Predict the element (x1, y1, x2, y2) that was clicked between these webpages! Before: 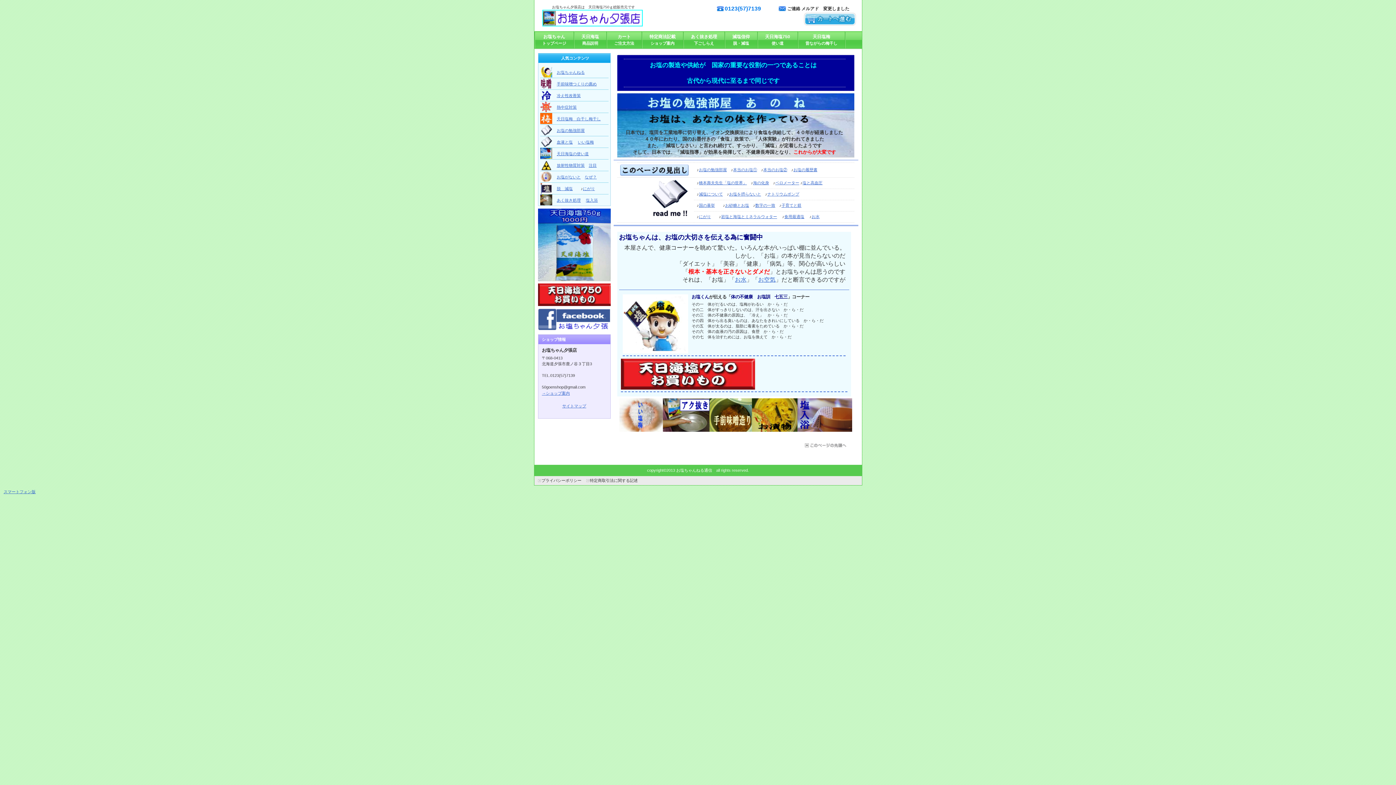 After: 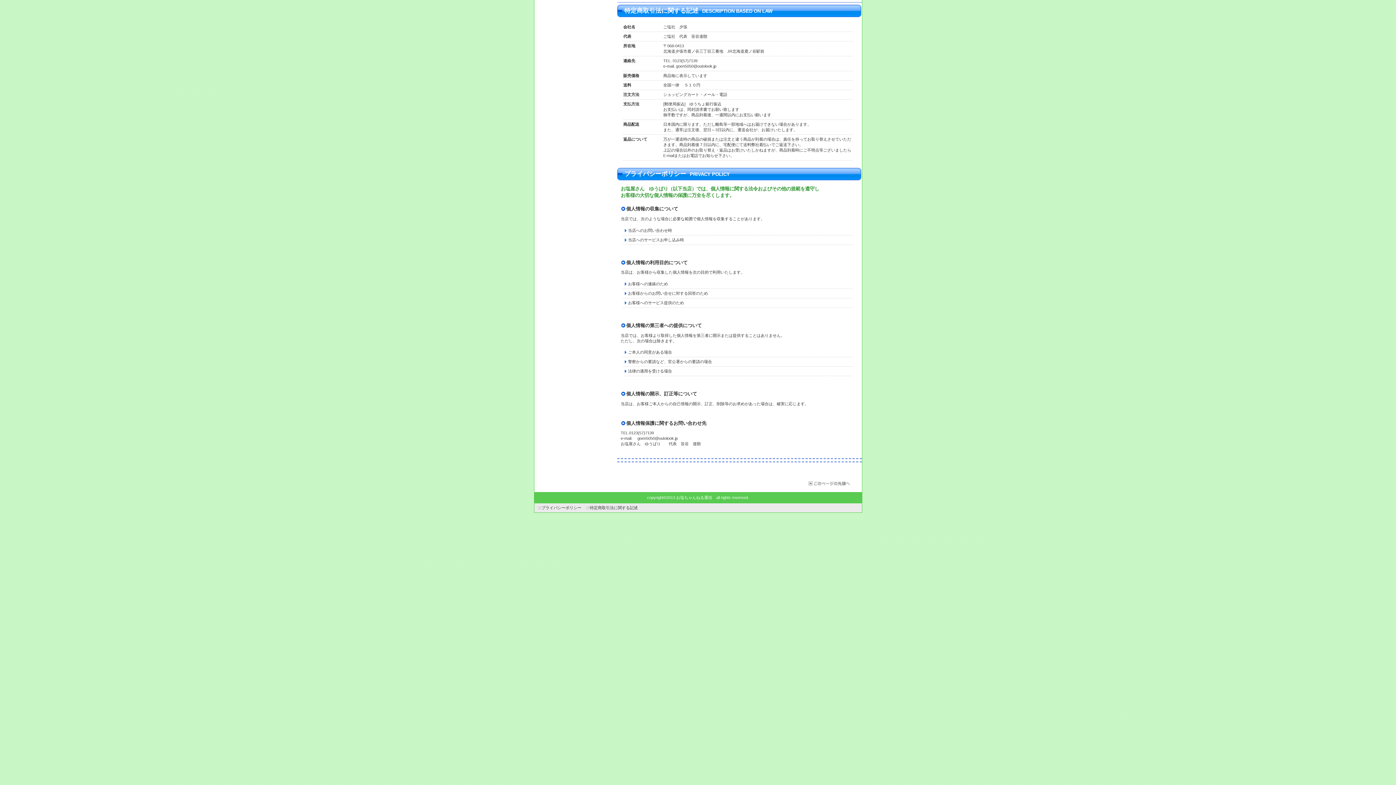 Action: bbox: (538, 478, 585, 482) label: プライバシーポリシー